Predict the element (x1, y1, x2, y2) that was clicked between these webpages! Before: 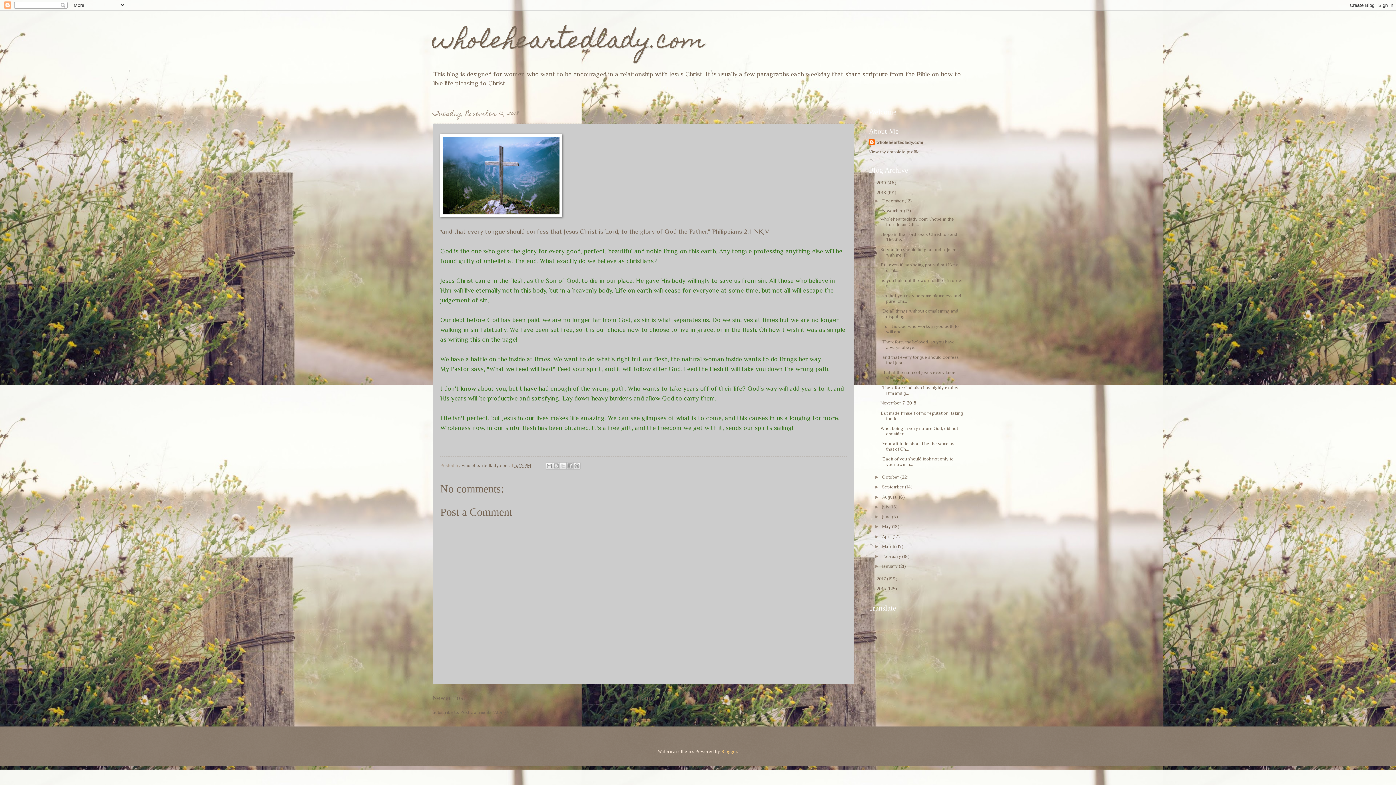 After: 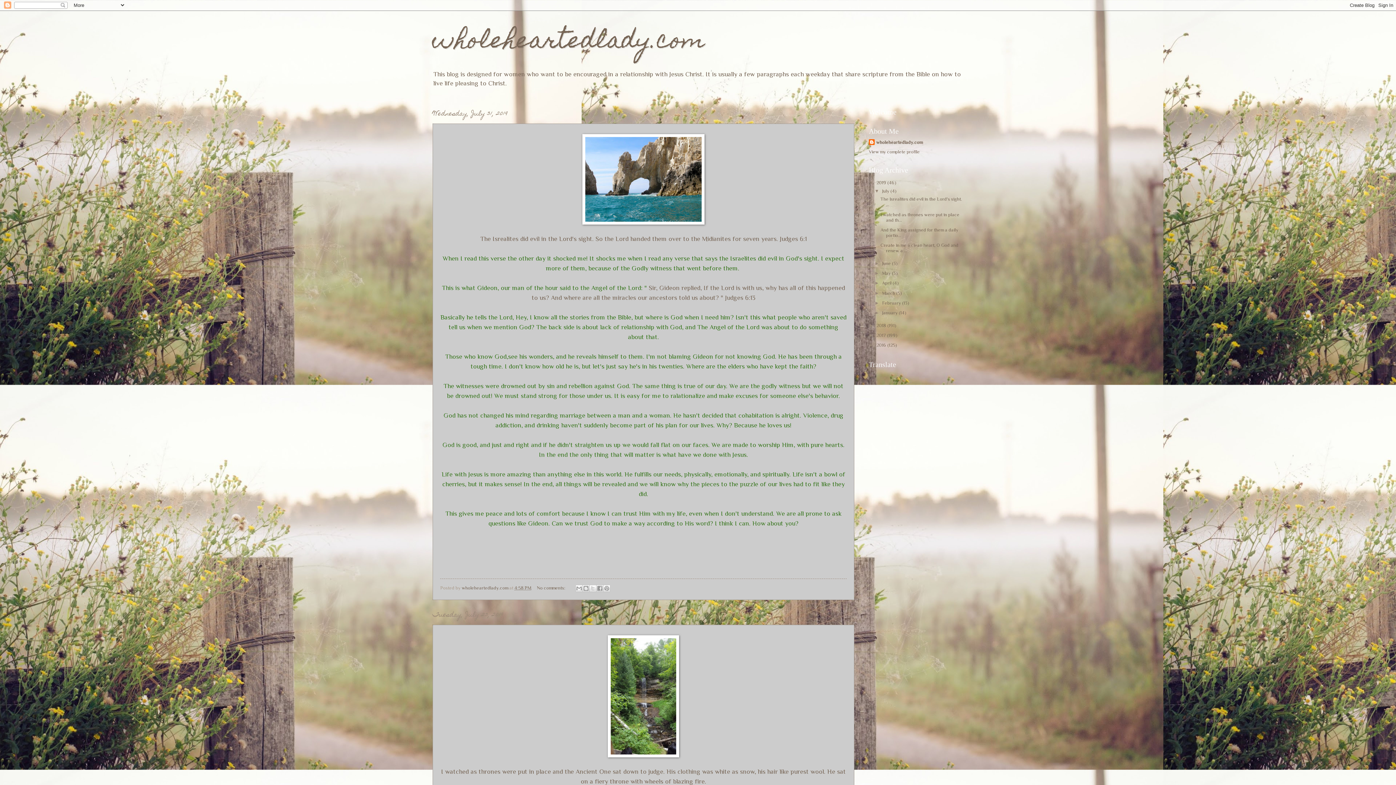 Action: bbox: (432, 18, 705, 65) label: wholeheartedlady.com